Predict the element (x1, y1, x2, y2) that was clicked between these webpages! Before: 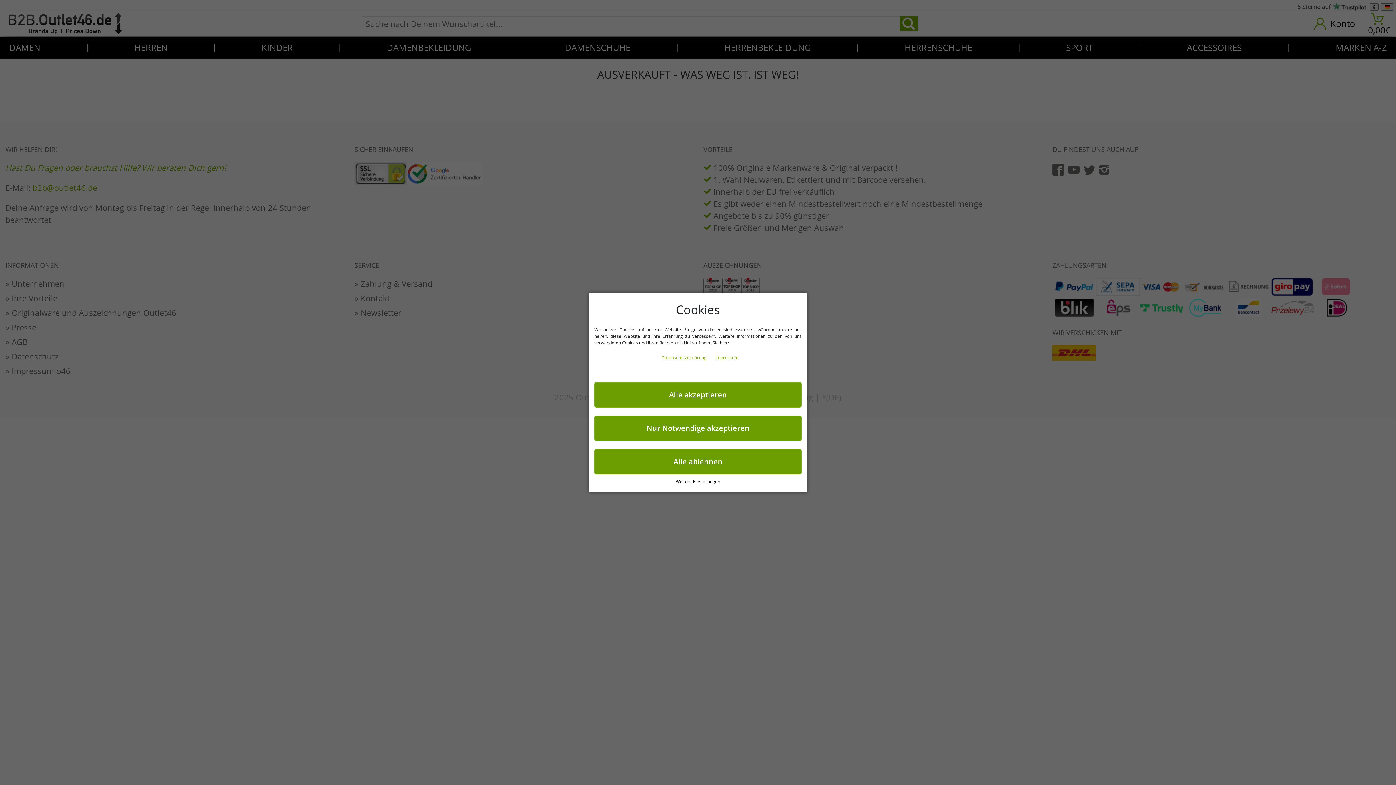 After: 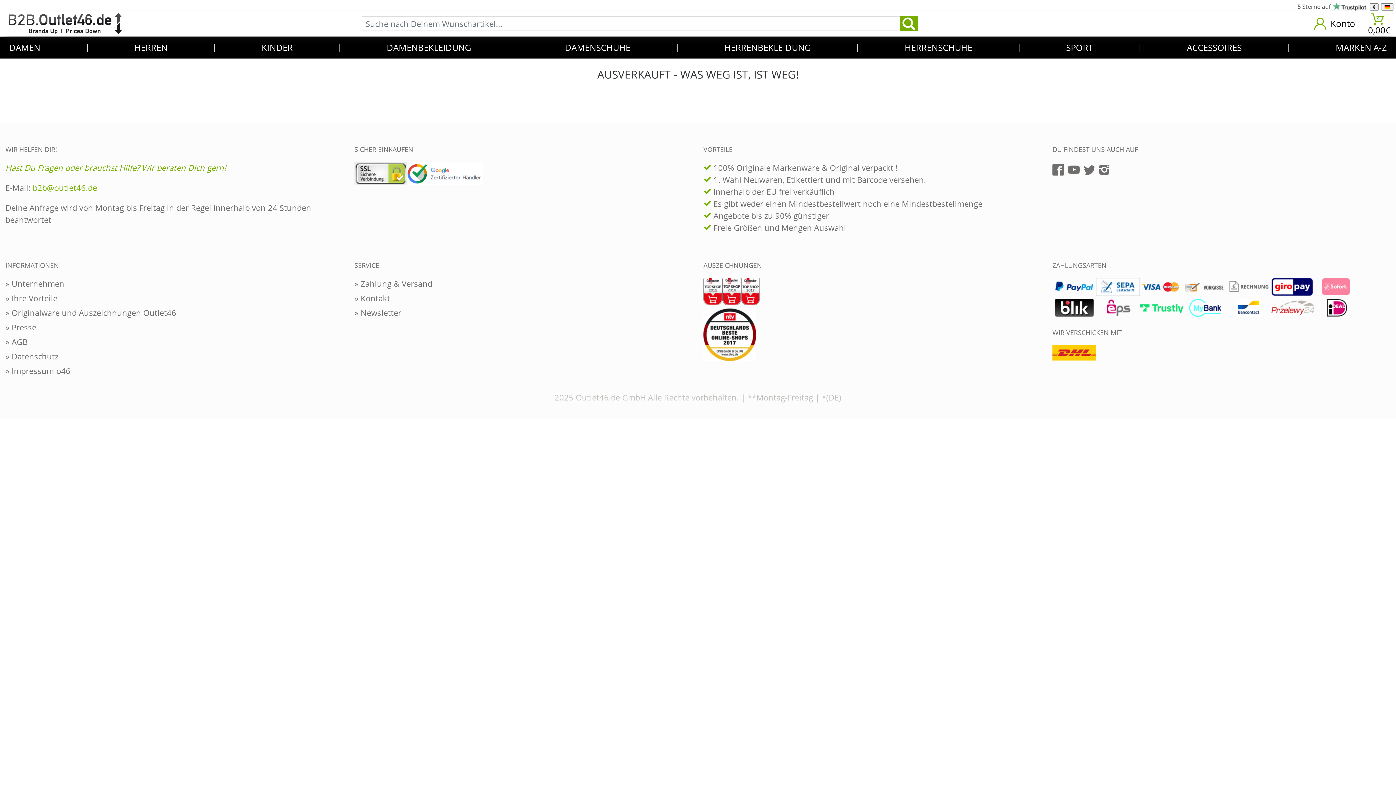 Action: label: Alle ablehnen bbox: (594, 449, 801, 474)